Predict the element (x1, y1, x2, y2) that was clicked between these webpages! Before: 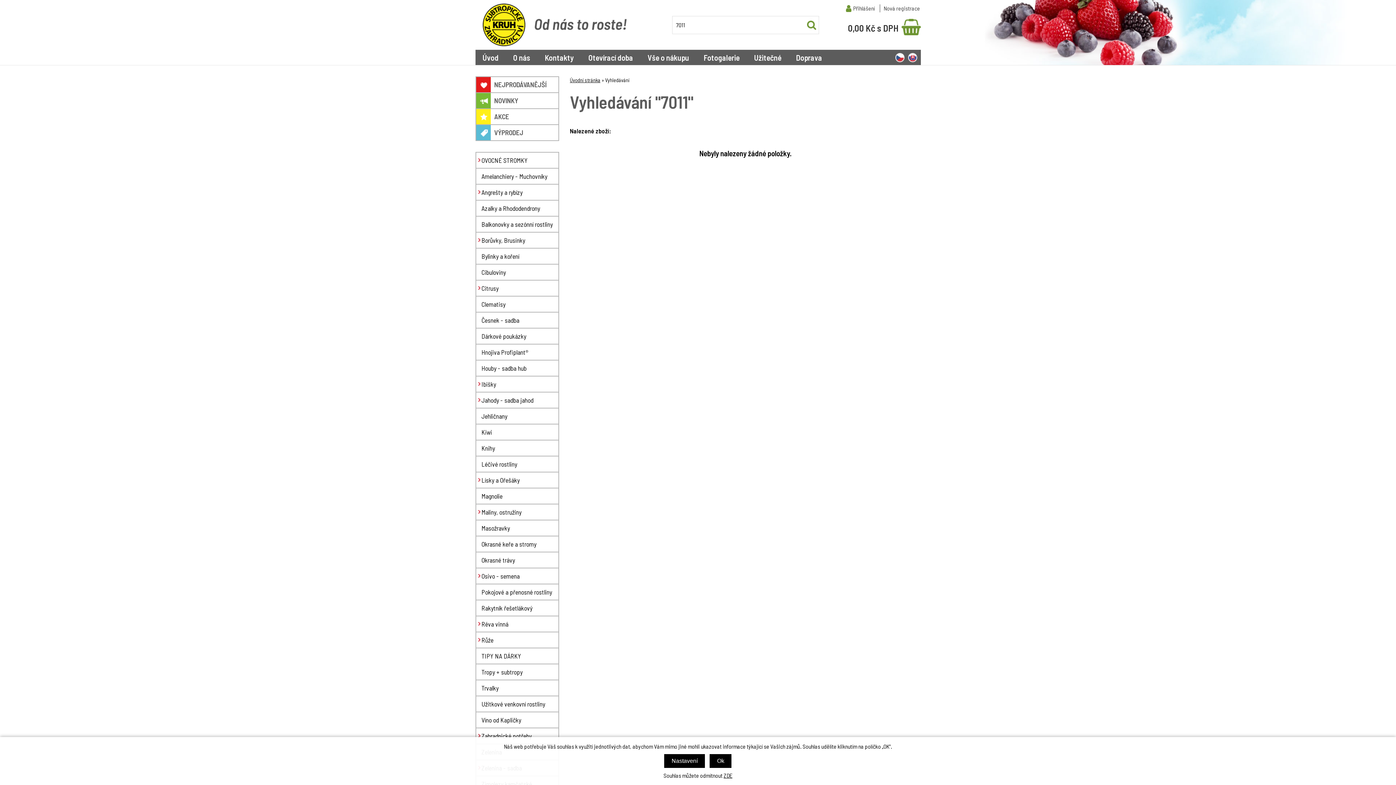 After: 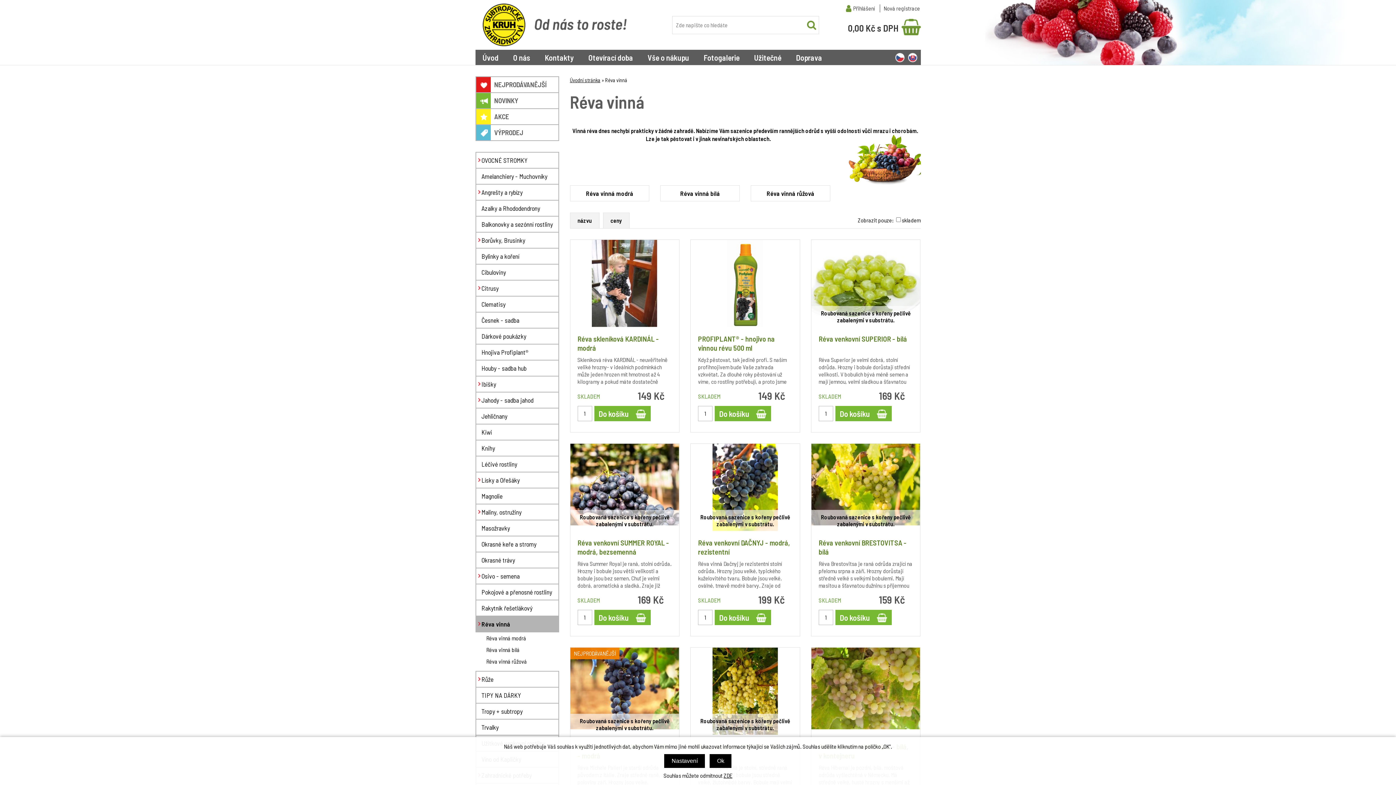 Action: bbox: (475, 616, 559, 632) label: Réva vinná